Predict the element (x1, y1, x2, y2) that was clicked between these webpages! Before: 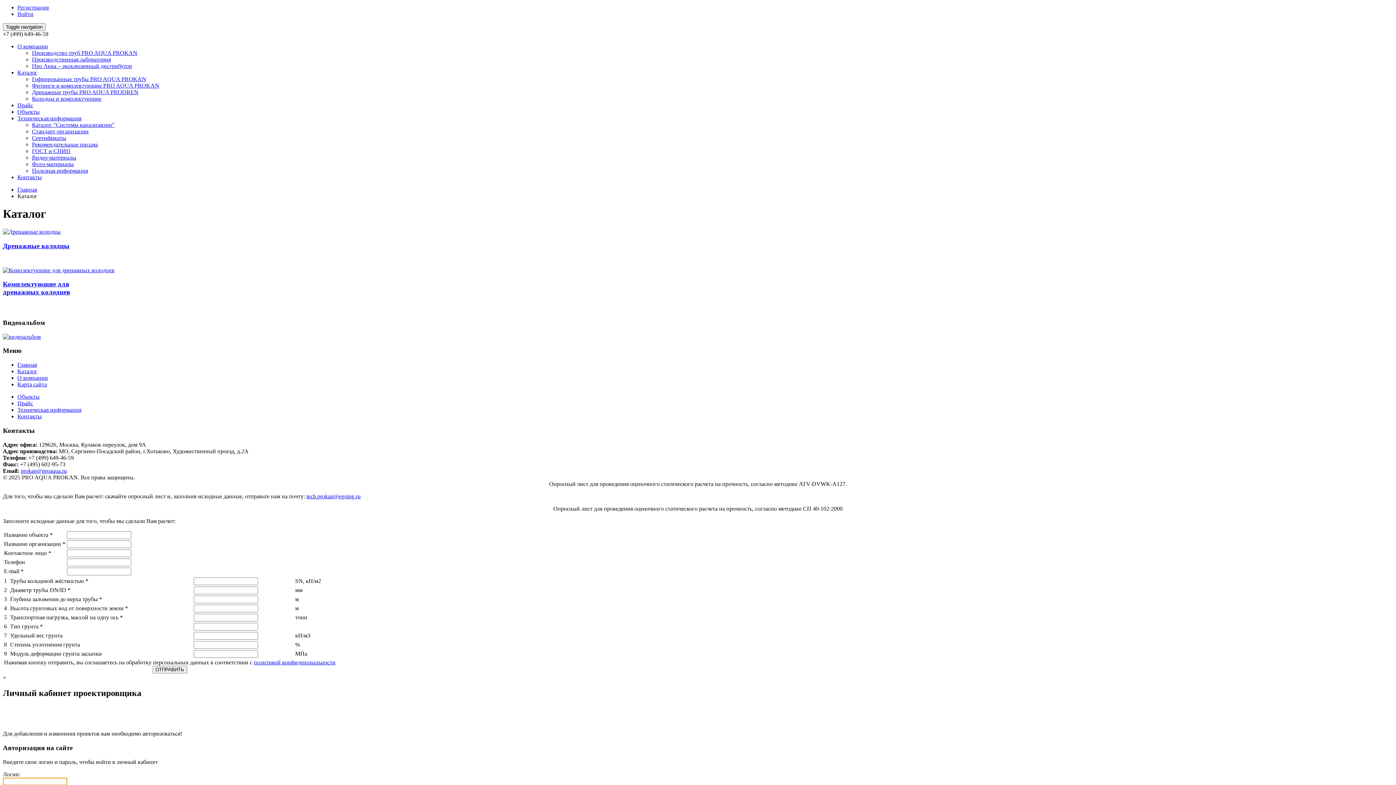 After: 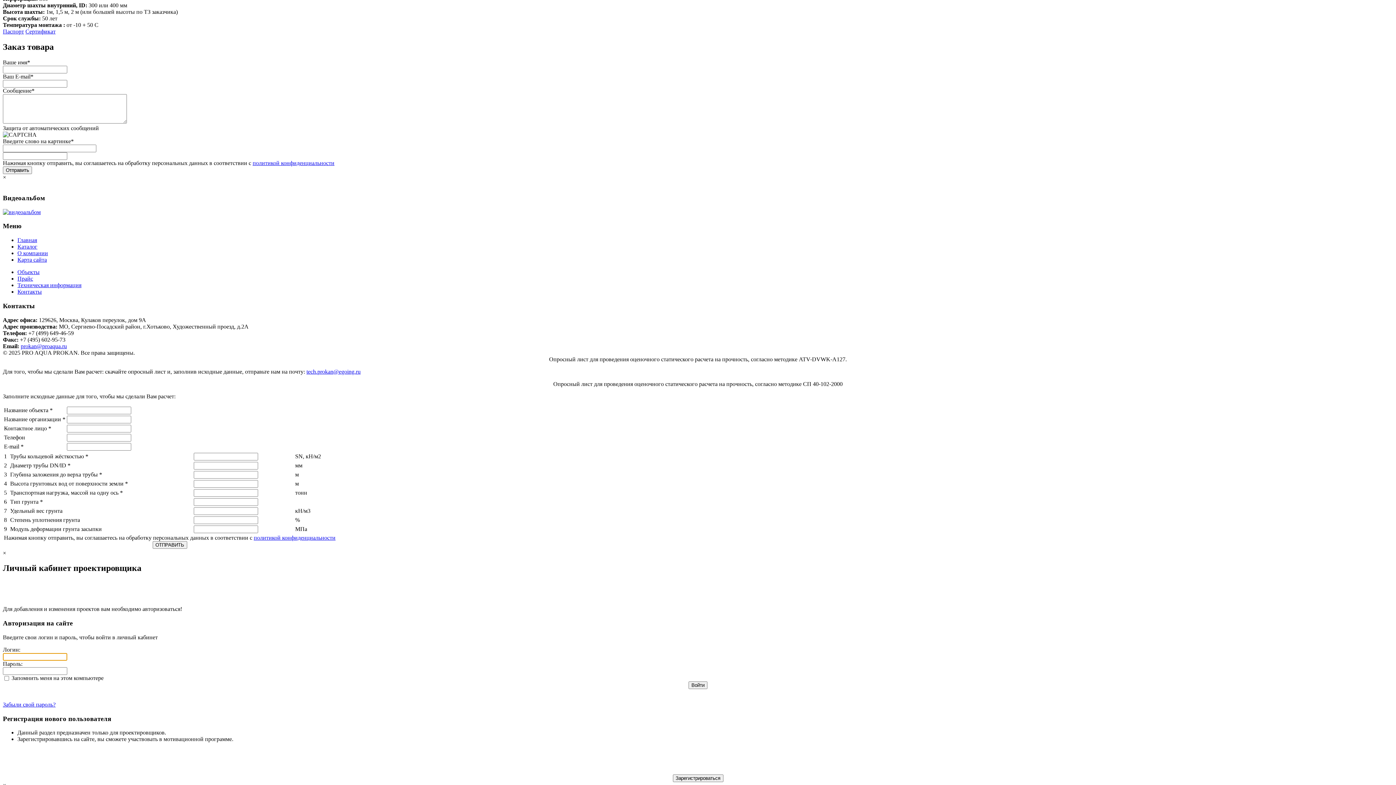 Action: bbox: (2, 228, 60, 234)